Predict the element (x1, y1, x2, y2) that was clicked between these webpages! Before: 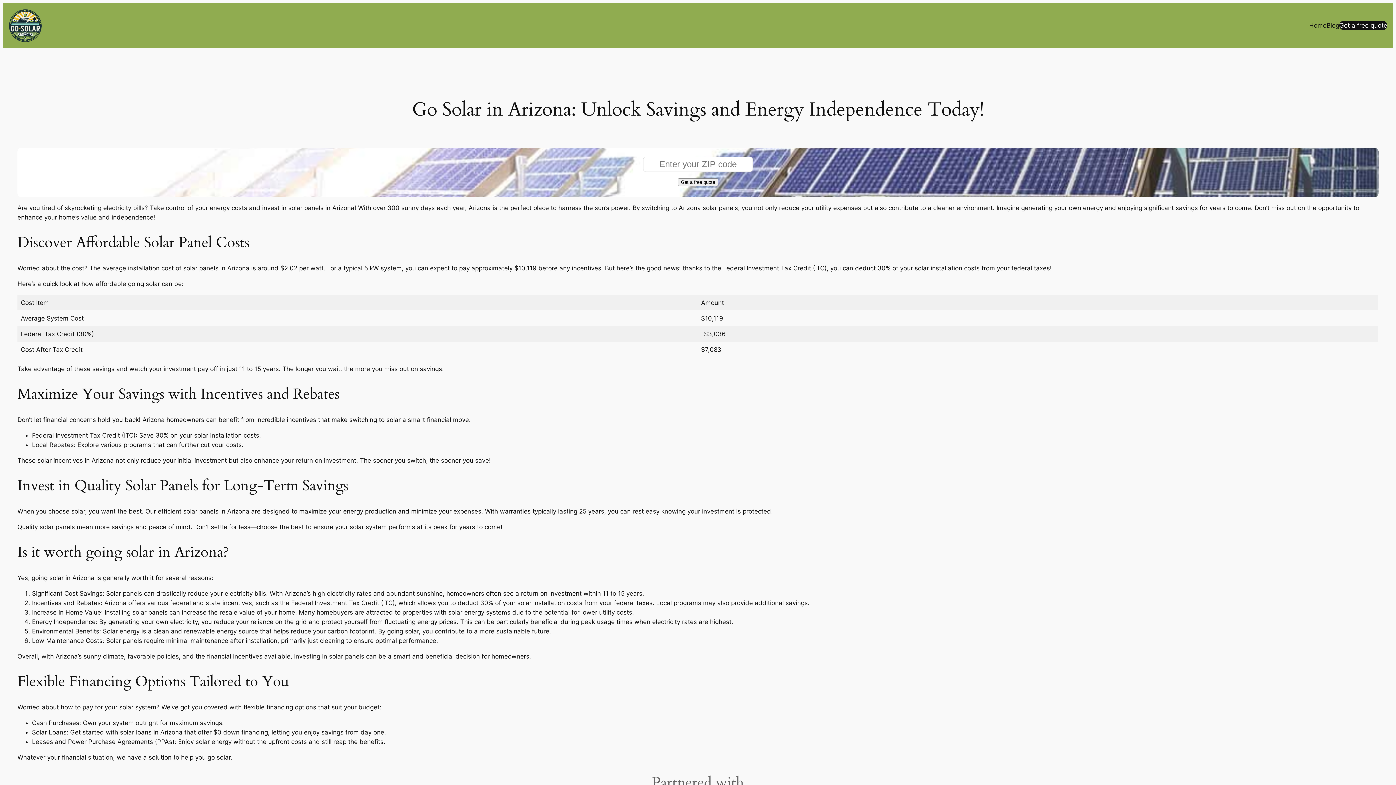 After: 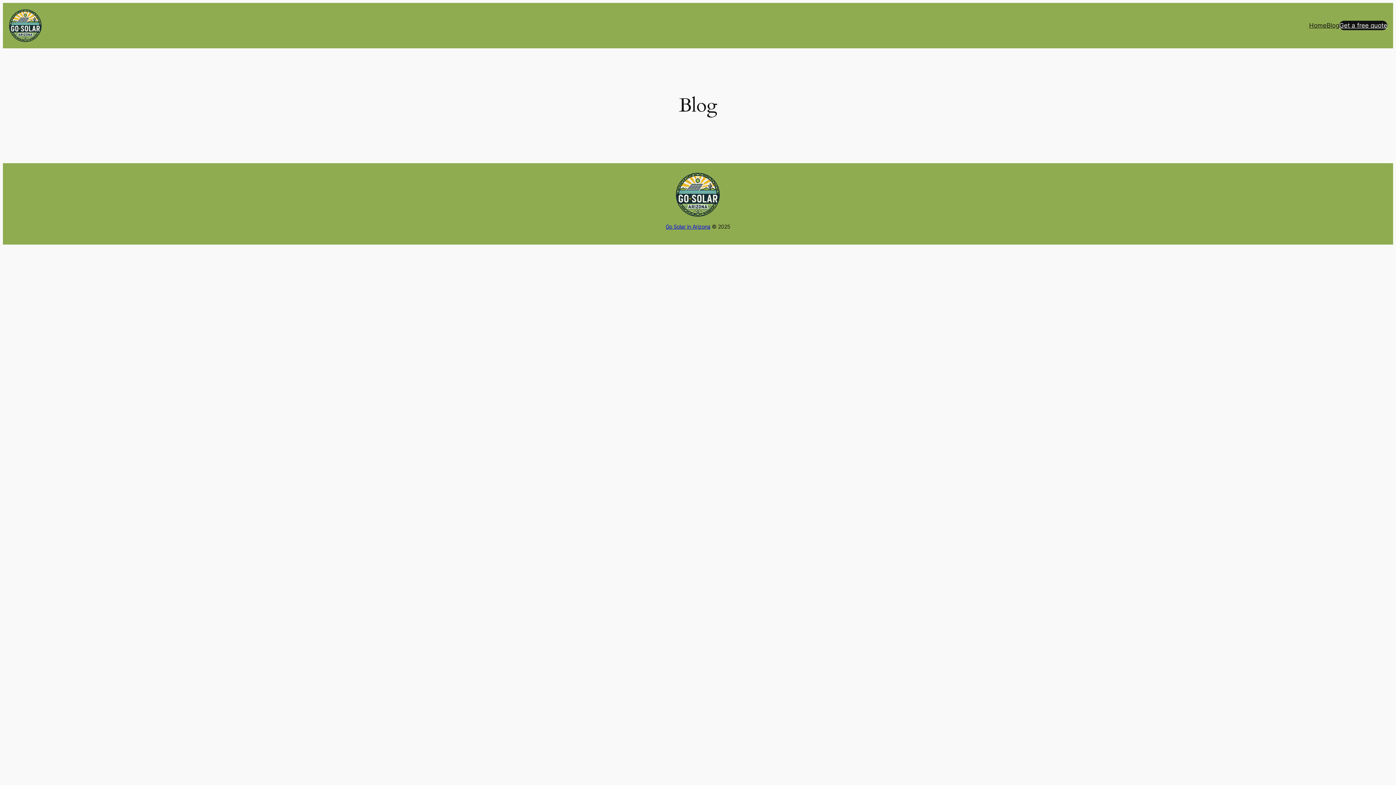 Action: bbox: (1326, 20, 1339, 30) label: Blog